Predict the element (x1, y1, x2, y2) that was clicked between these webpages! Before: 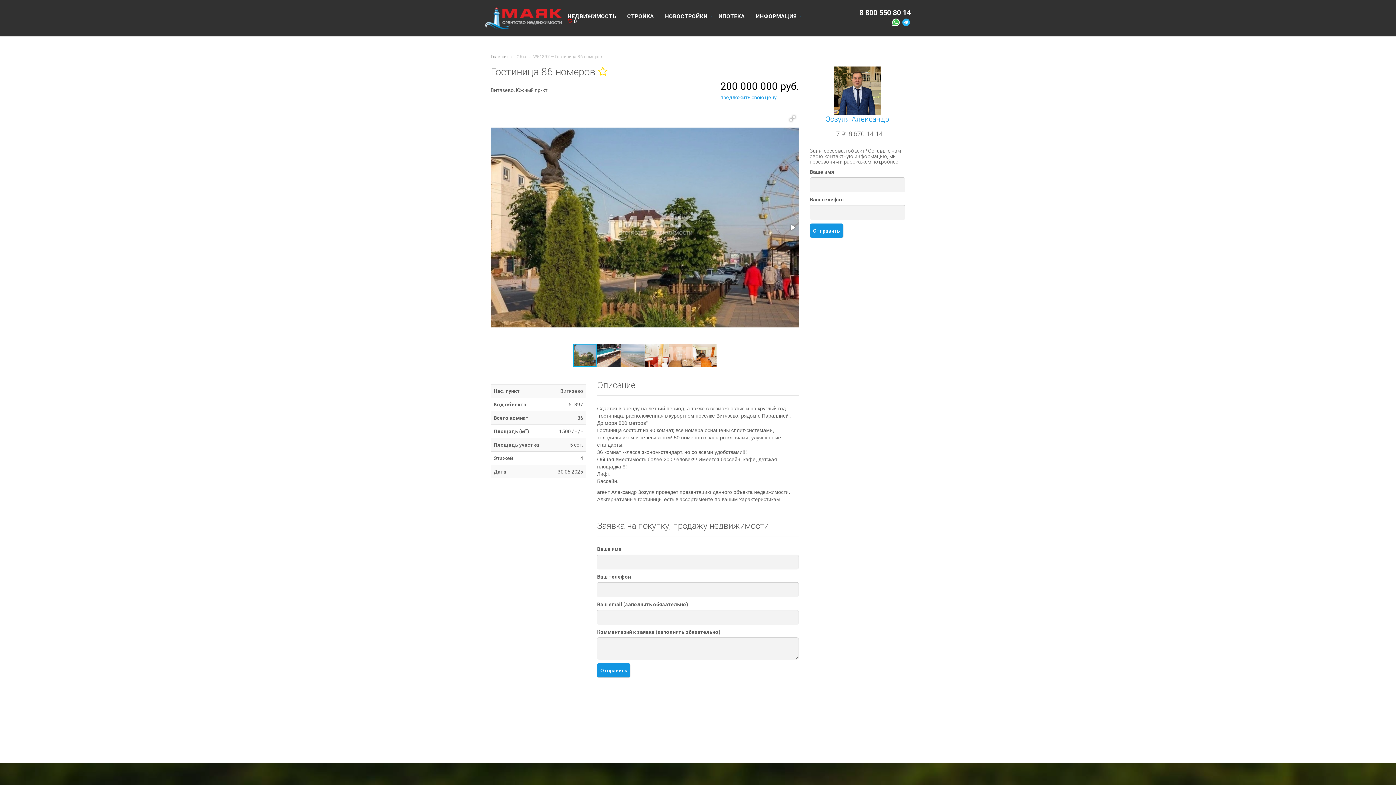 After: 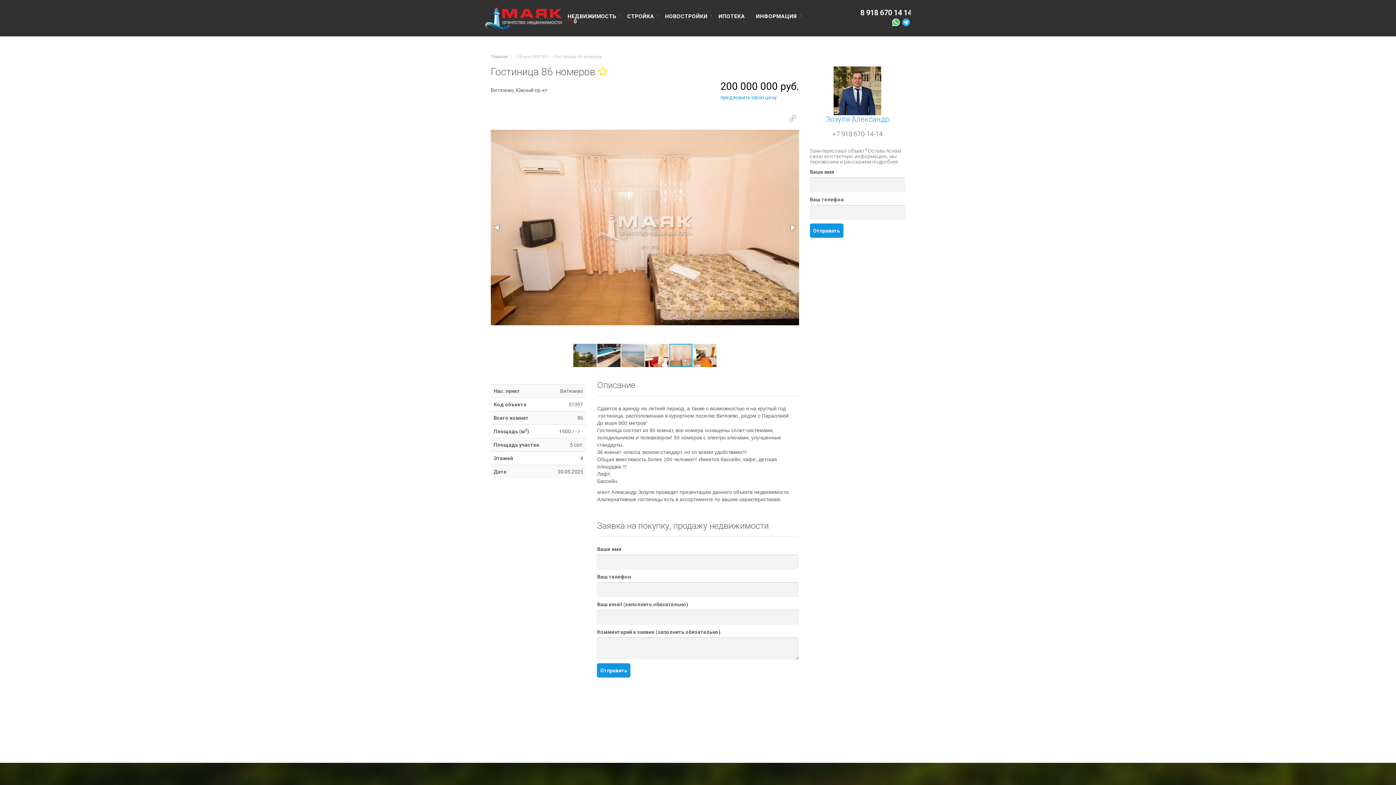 Action: bbox: (669, 343, 693, 368)